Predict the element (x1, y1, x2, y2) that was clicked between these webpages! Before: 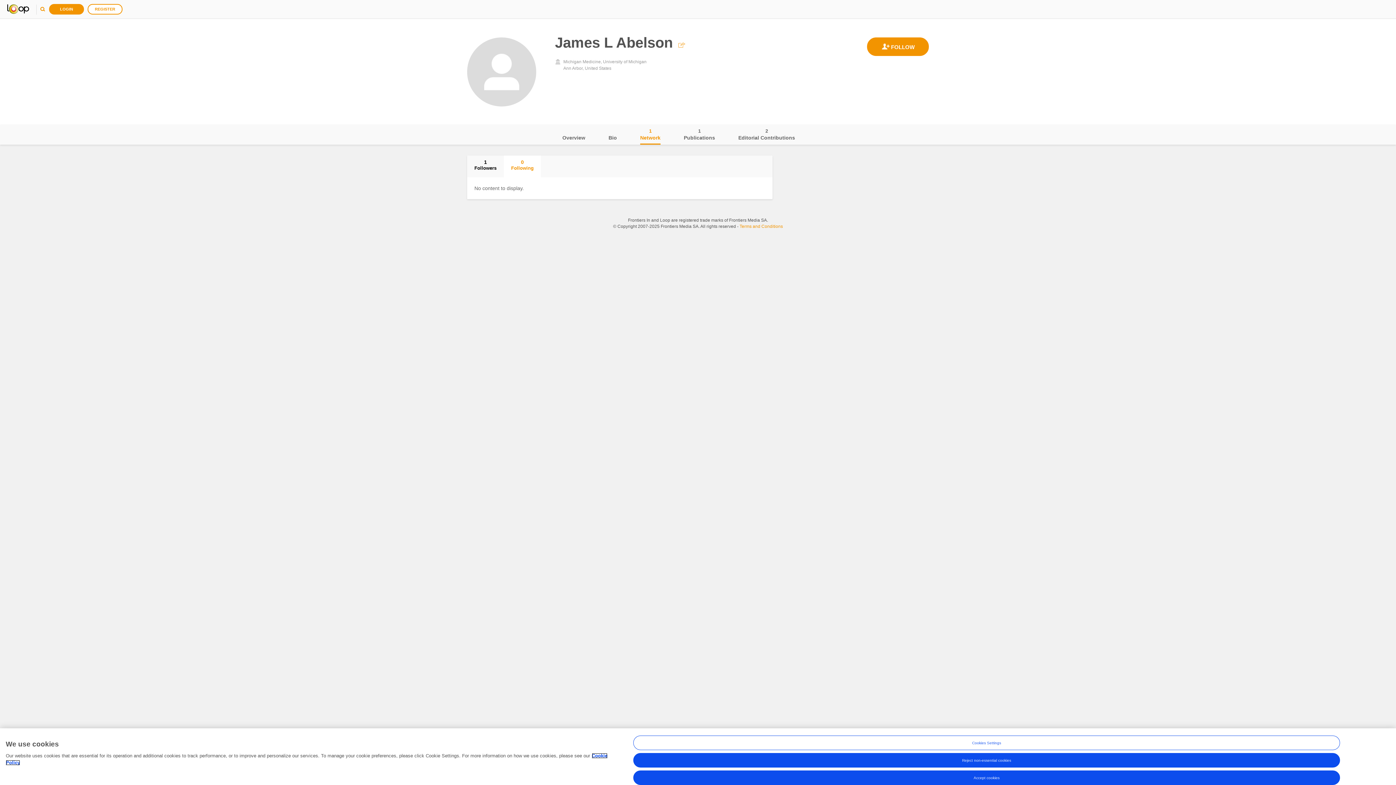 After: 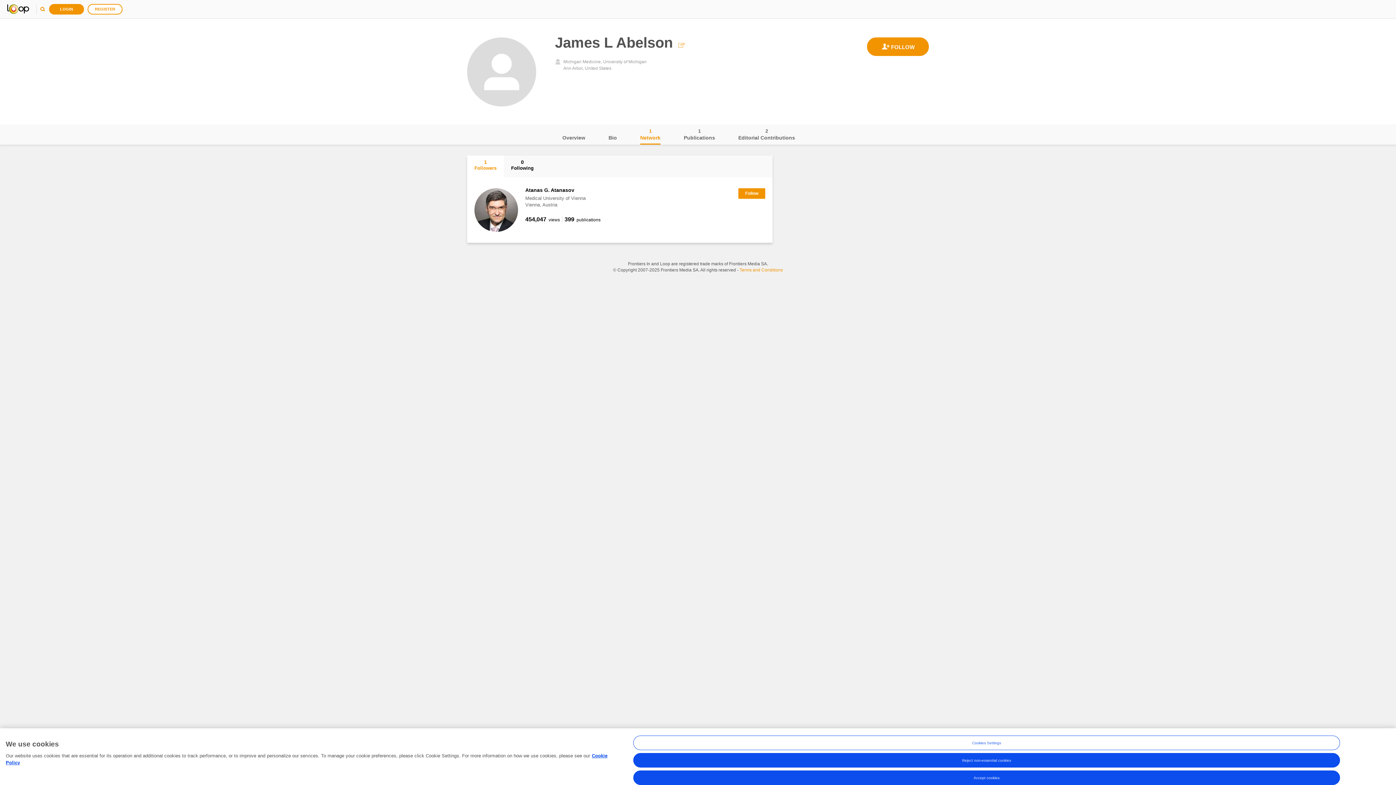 Action: bbox: (467, 155, 504, 177) label: 1
Followers